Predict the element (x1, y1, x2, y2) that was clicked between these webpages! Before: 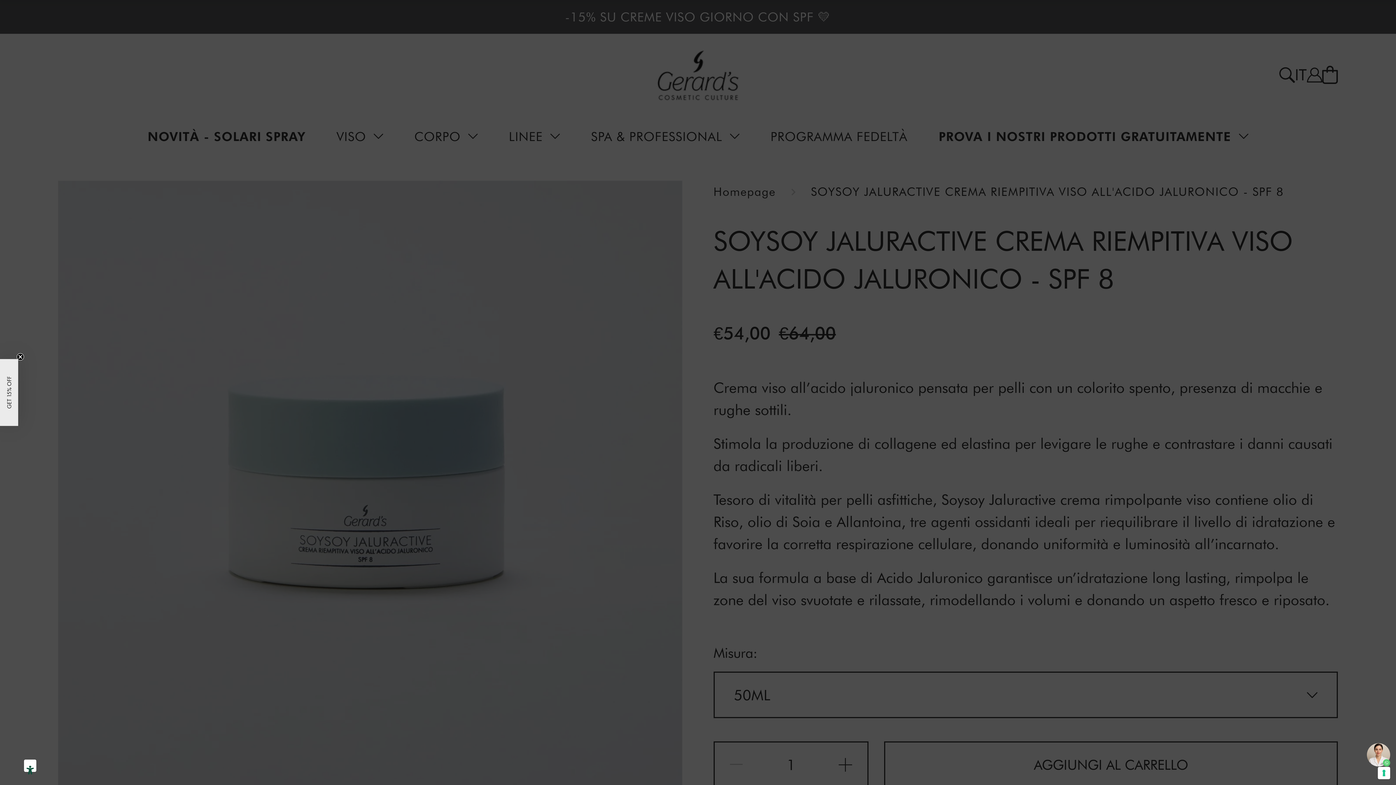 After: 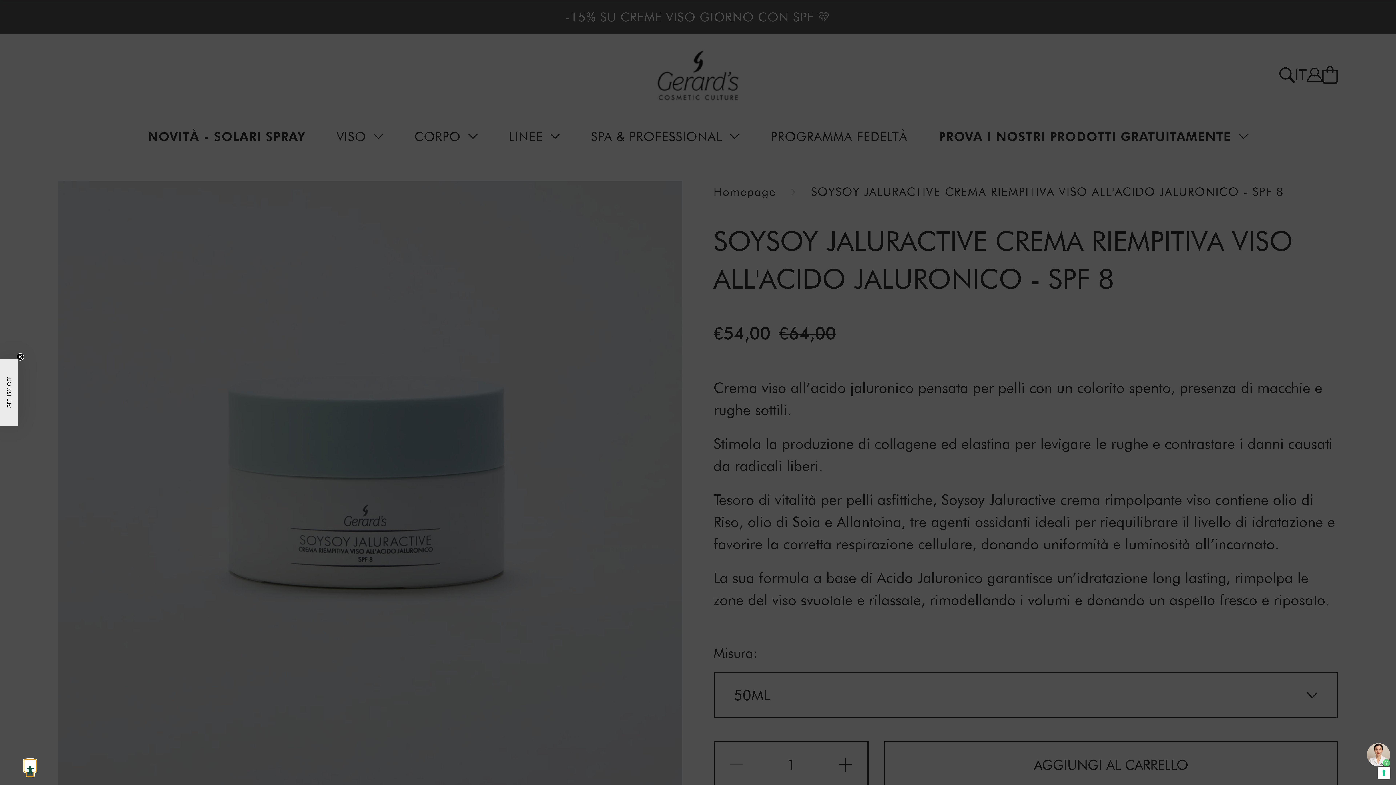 Action: label: Strumenti di accessibilità bbox: (24, 760, 36, 772)